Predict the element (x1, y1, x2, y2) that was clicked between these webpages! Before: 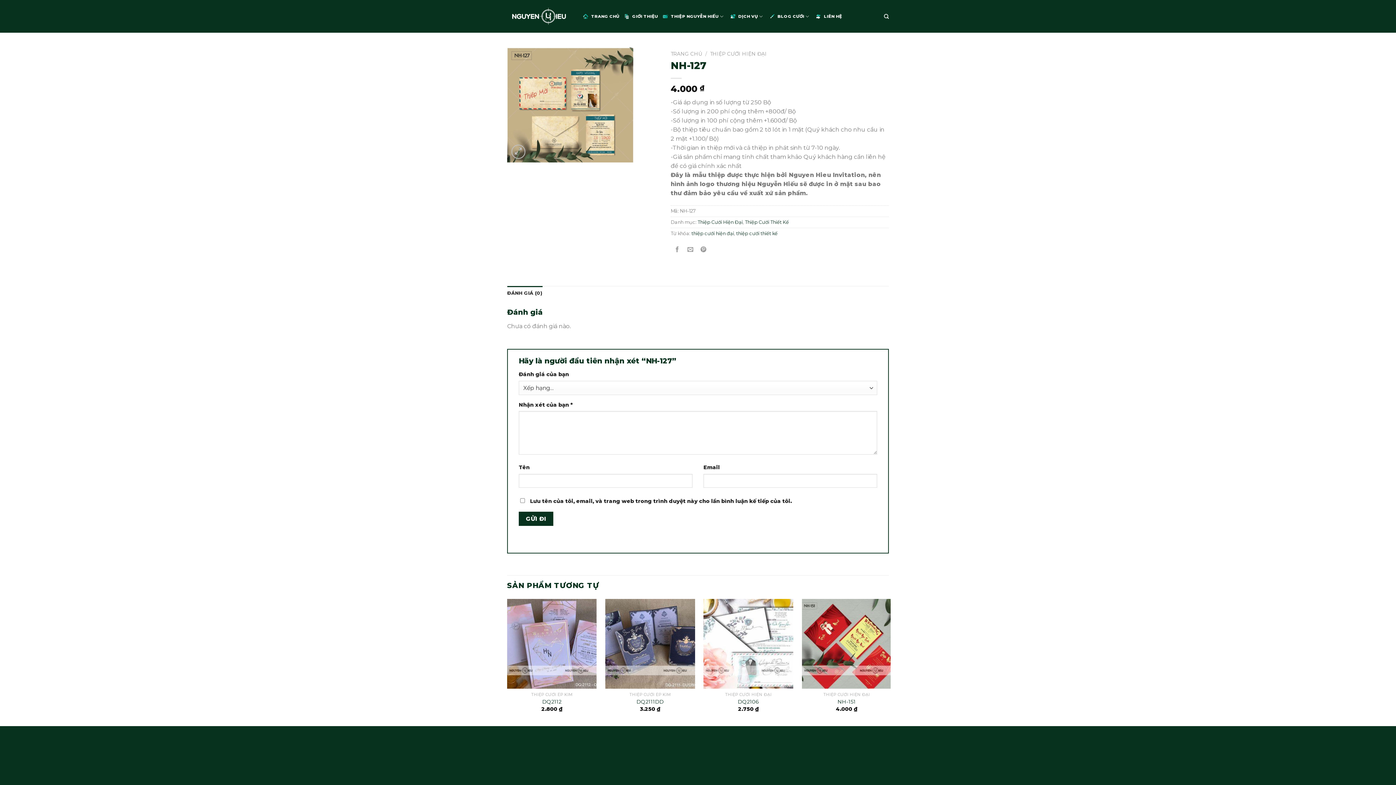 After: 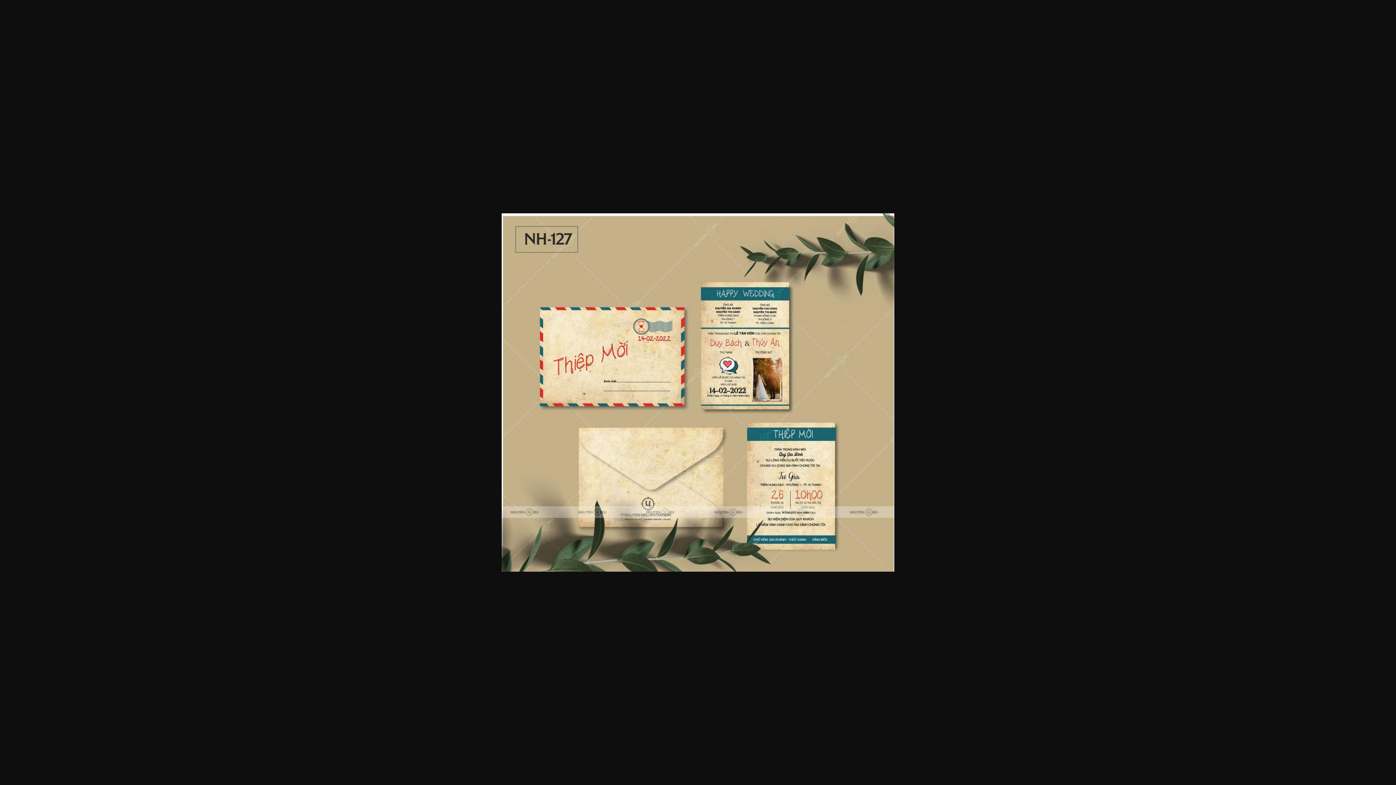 Action: bbox: (507, 100, 633, 107)